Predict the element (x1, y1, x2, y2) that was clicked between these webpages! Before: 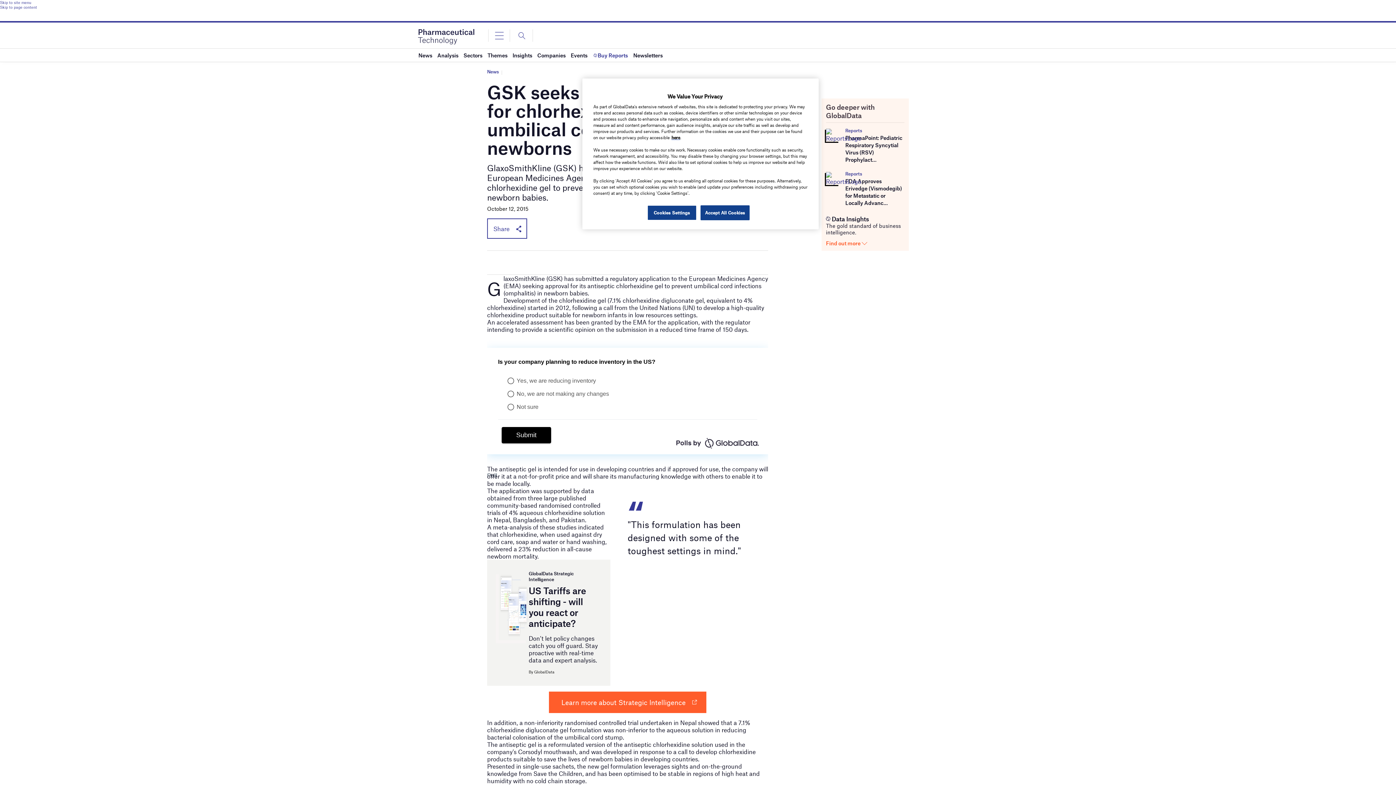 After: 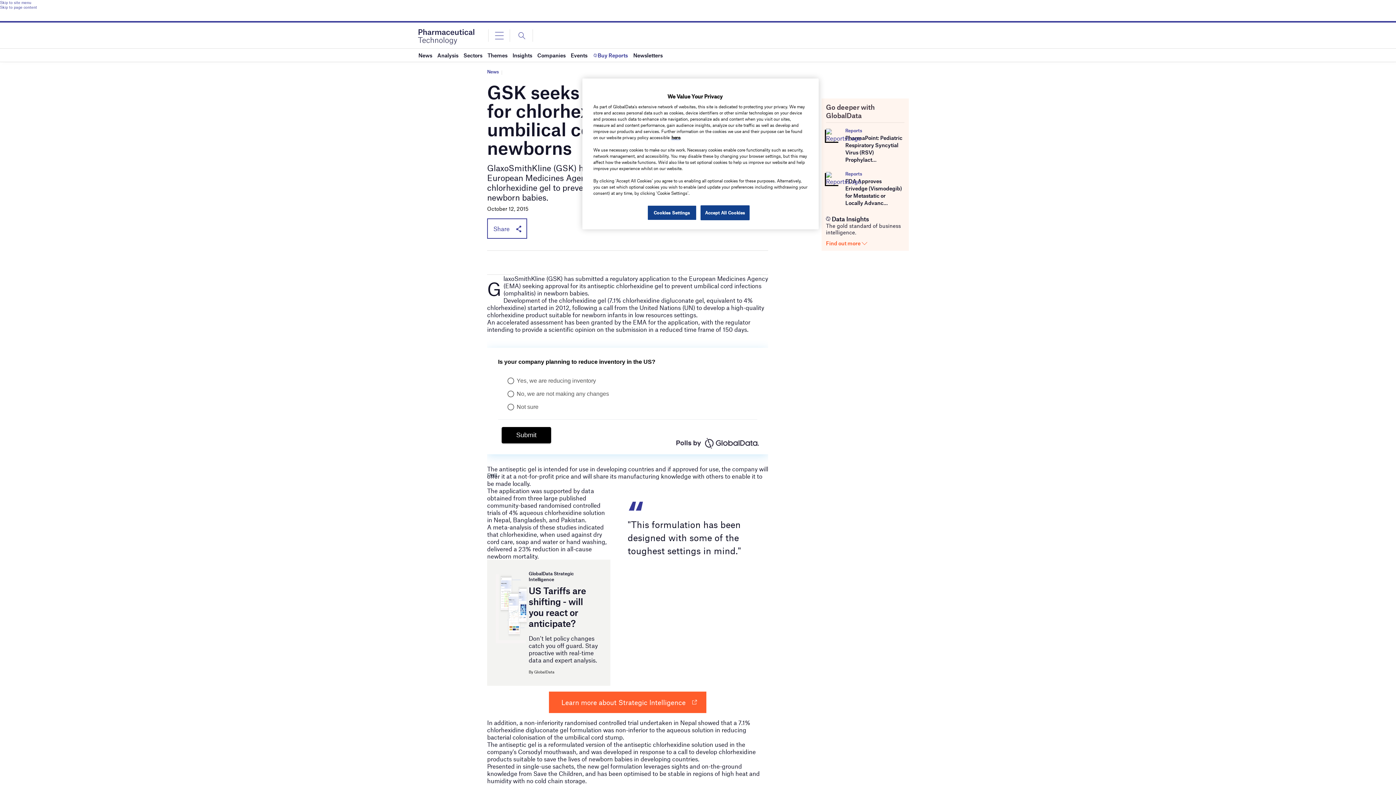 Action: bbox: (561, 698, 685, 706) label: Learn more about Strategic Intelligence